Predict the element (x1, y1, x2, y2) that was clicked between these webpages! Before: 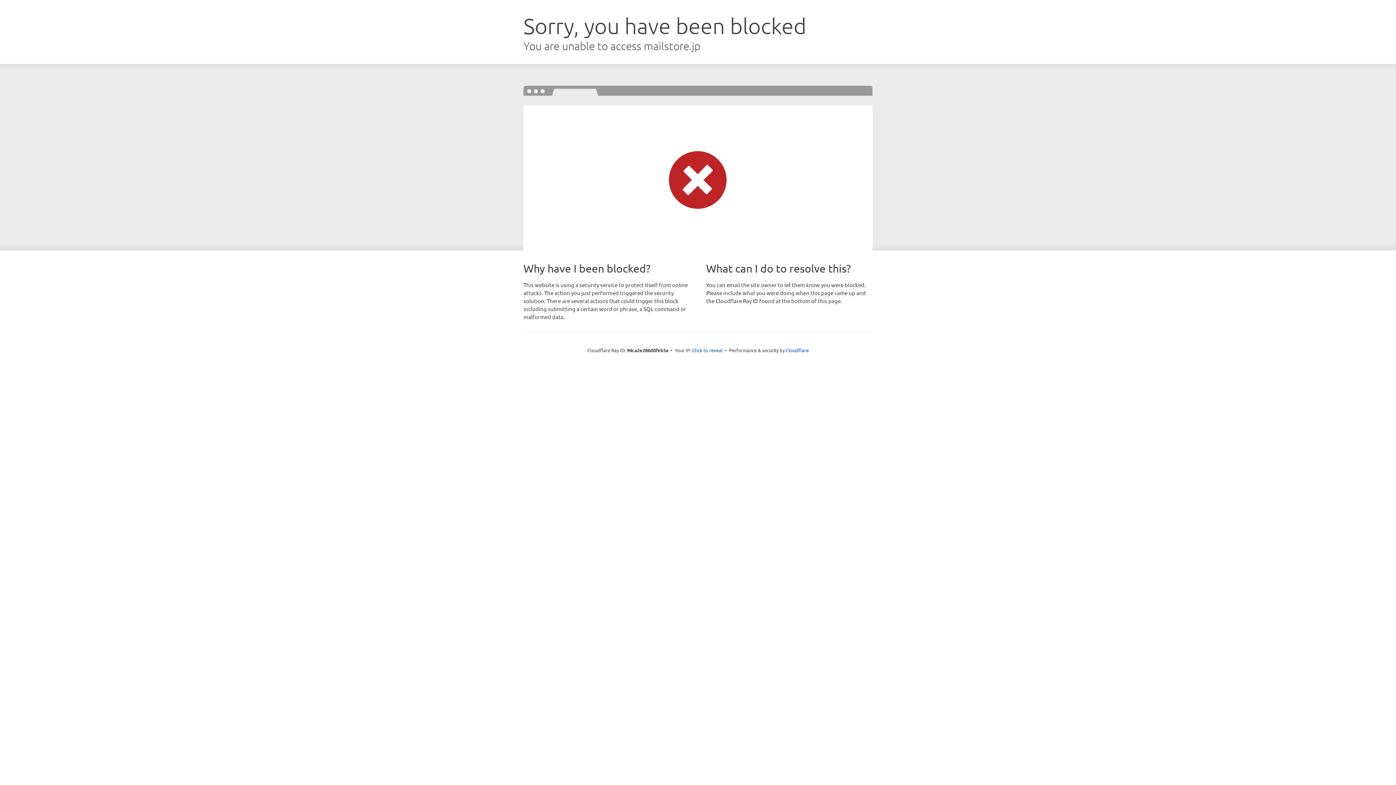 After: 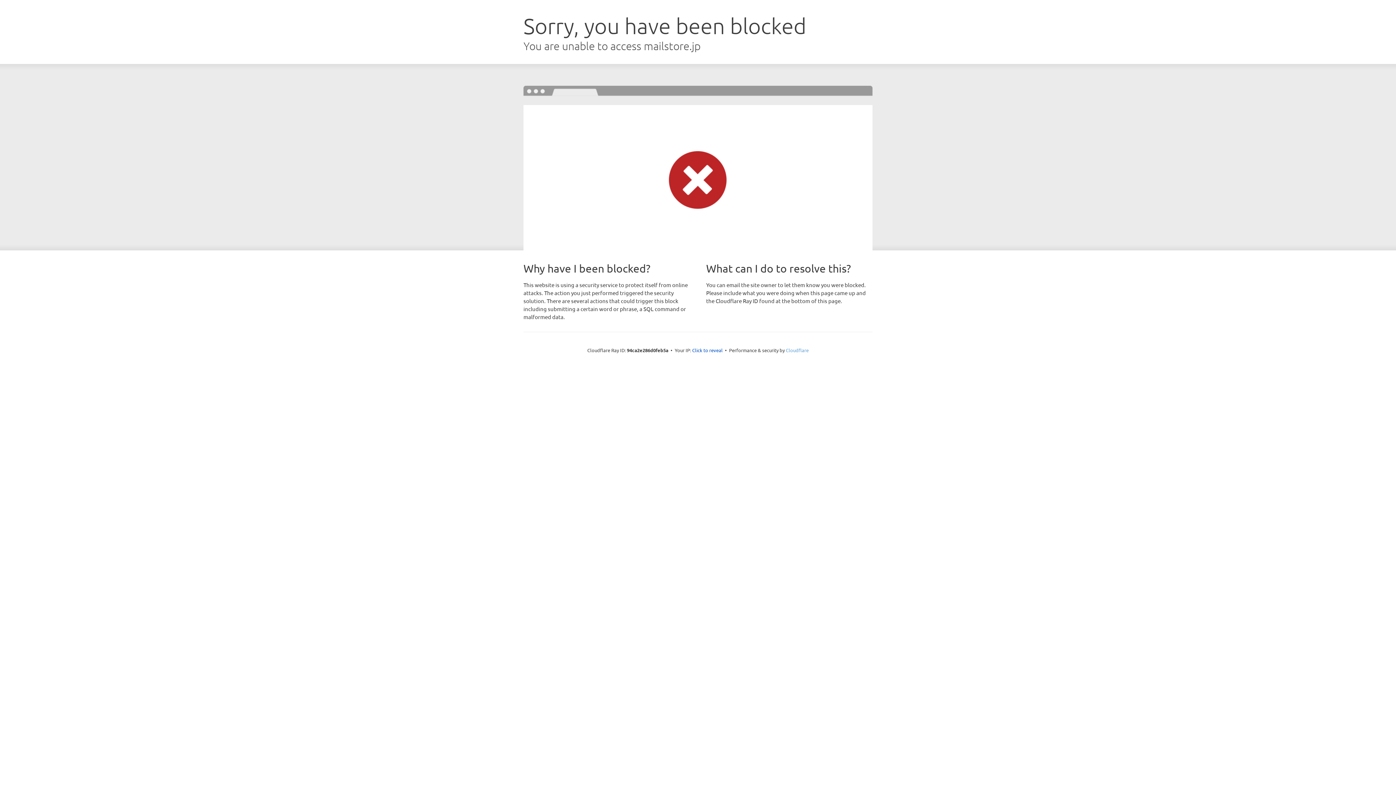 Action: label: Cloudflare bbox: (786, 347, 808, 353)